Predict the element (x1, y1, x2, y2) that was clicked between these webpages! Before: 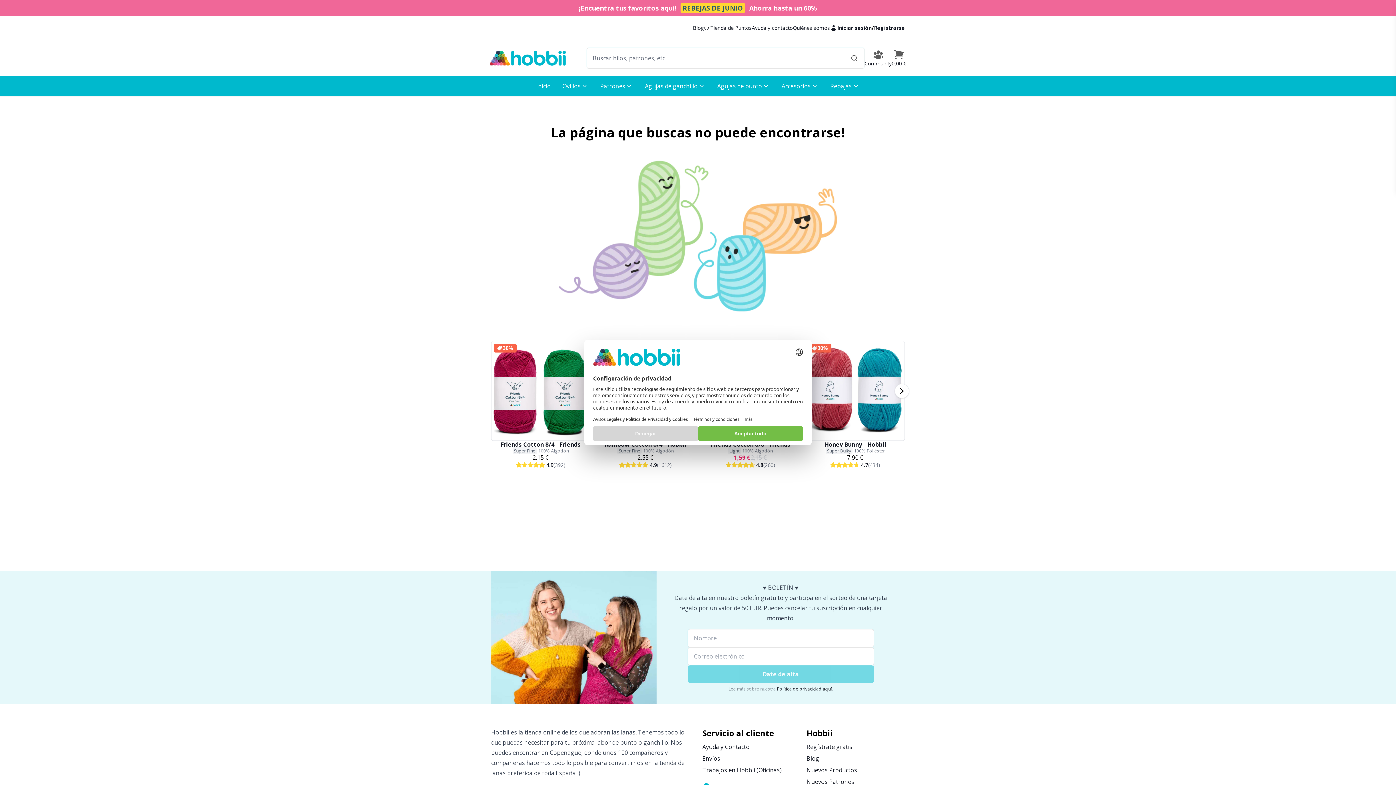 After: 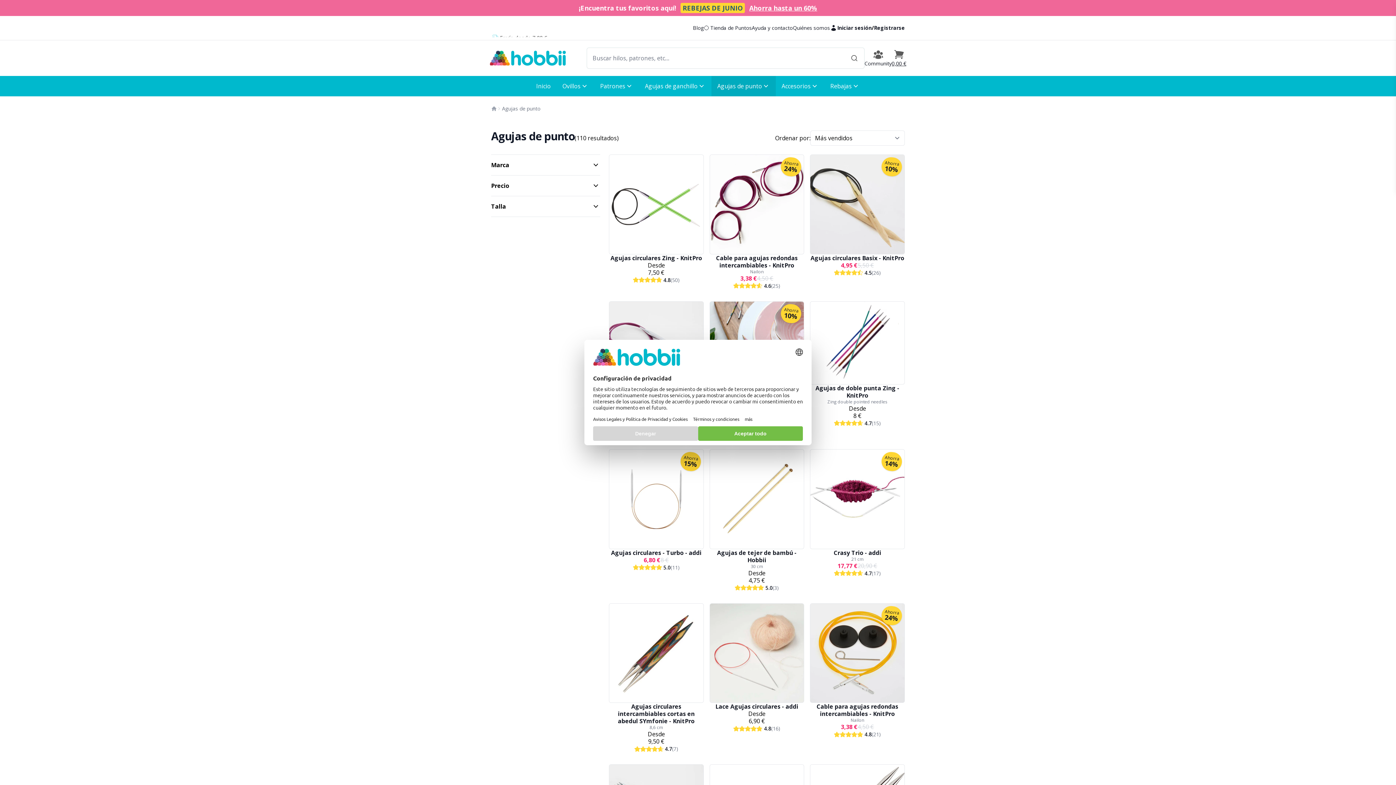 Action: label: Agujas de punto bbox: (711, 76, 776, 96)